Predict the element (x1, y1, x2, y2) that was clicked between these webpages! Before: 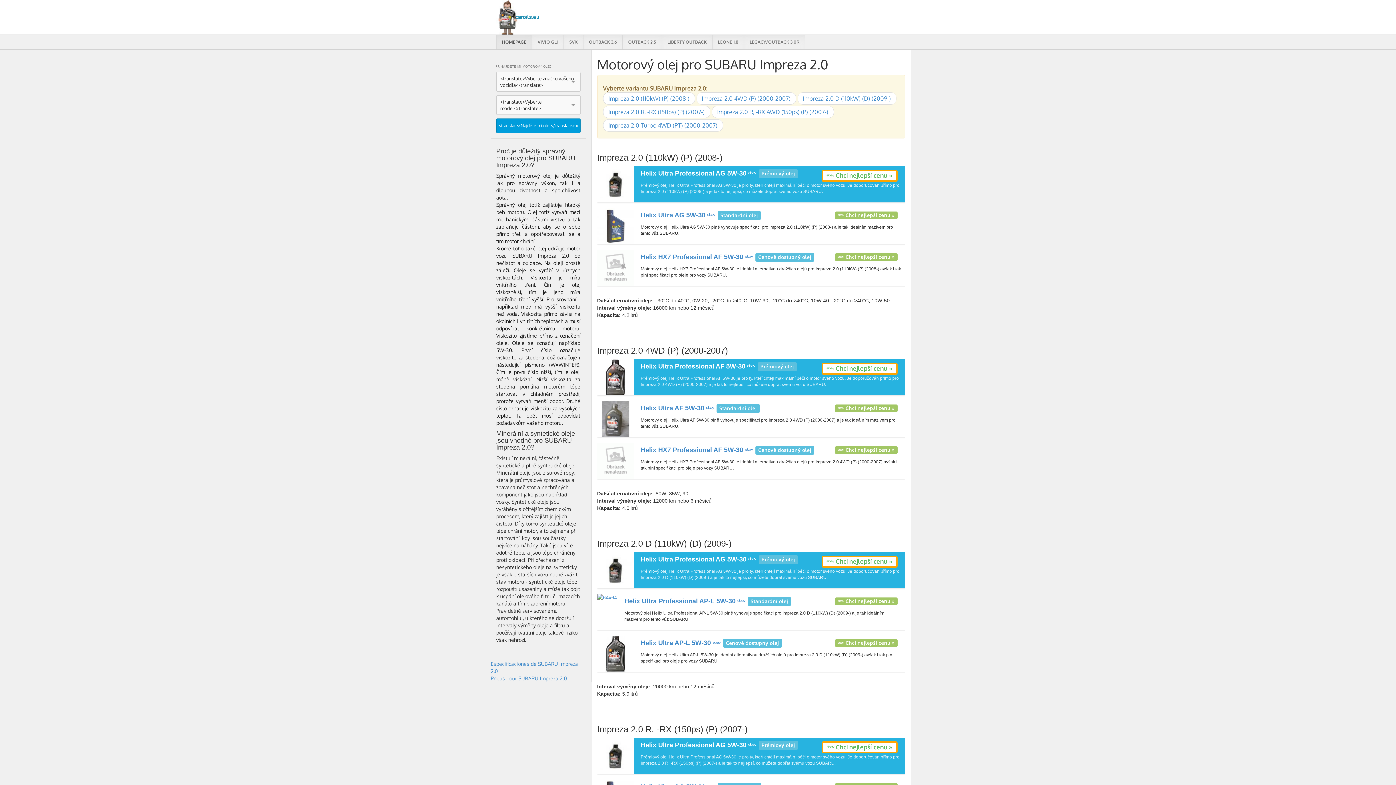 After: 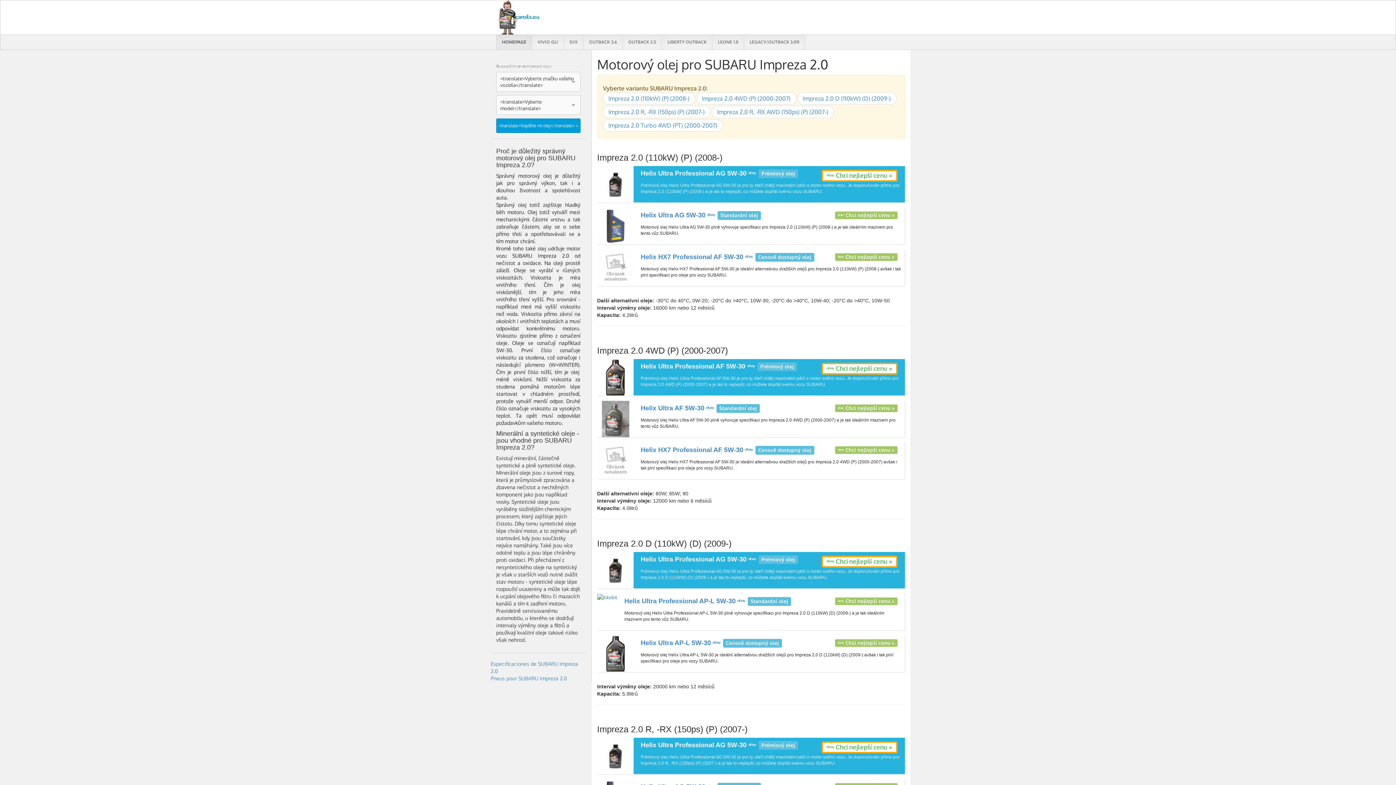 Action: bbox: (597, 738, 633, 774)